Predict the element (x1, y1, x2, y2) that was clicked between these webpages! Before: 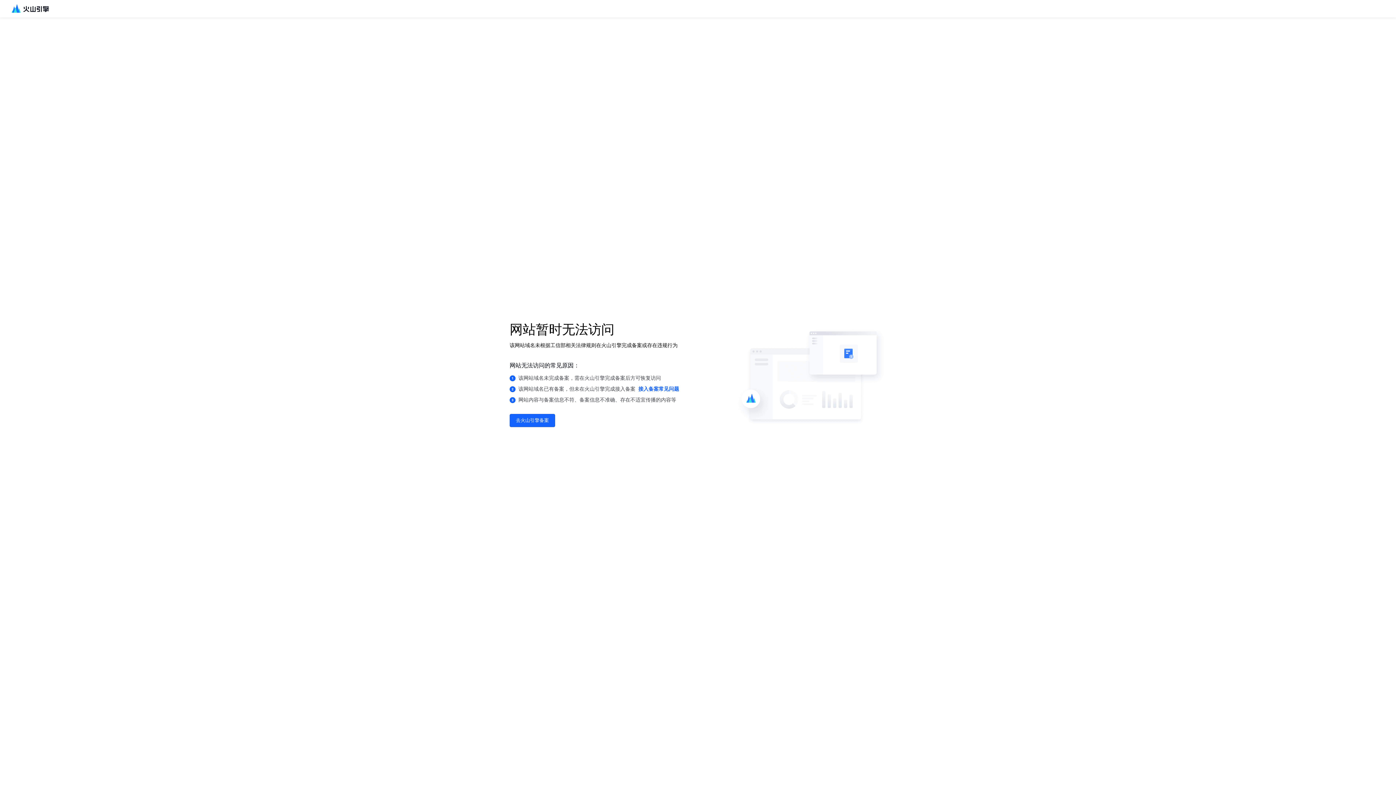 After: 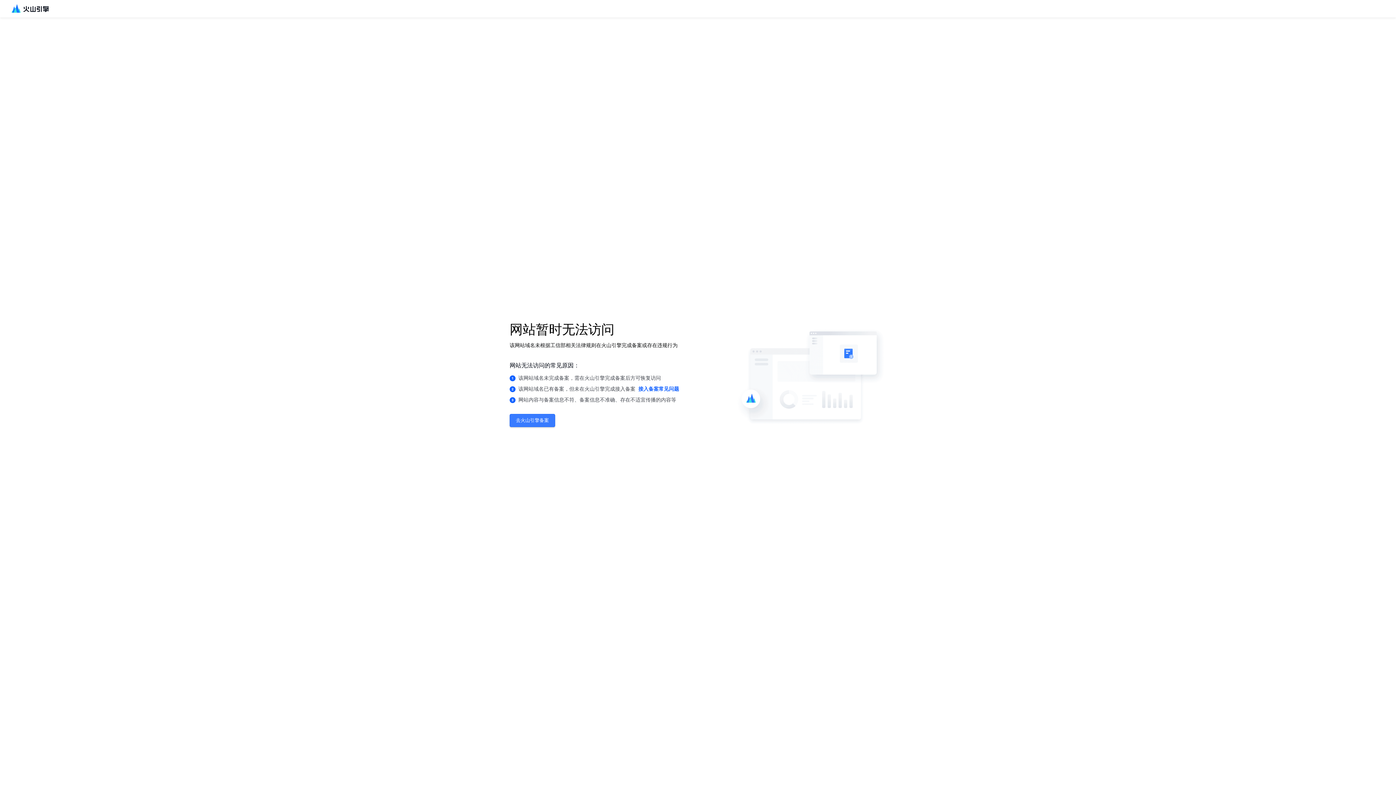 Action: label: 去火山引擎备案 bbox: (509, 414, 555, 427)